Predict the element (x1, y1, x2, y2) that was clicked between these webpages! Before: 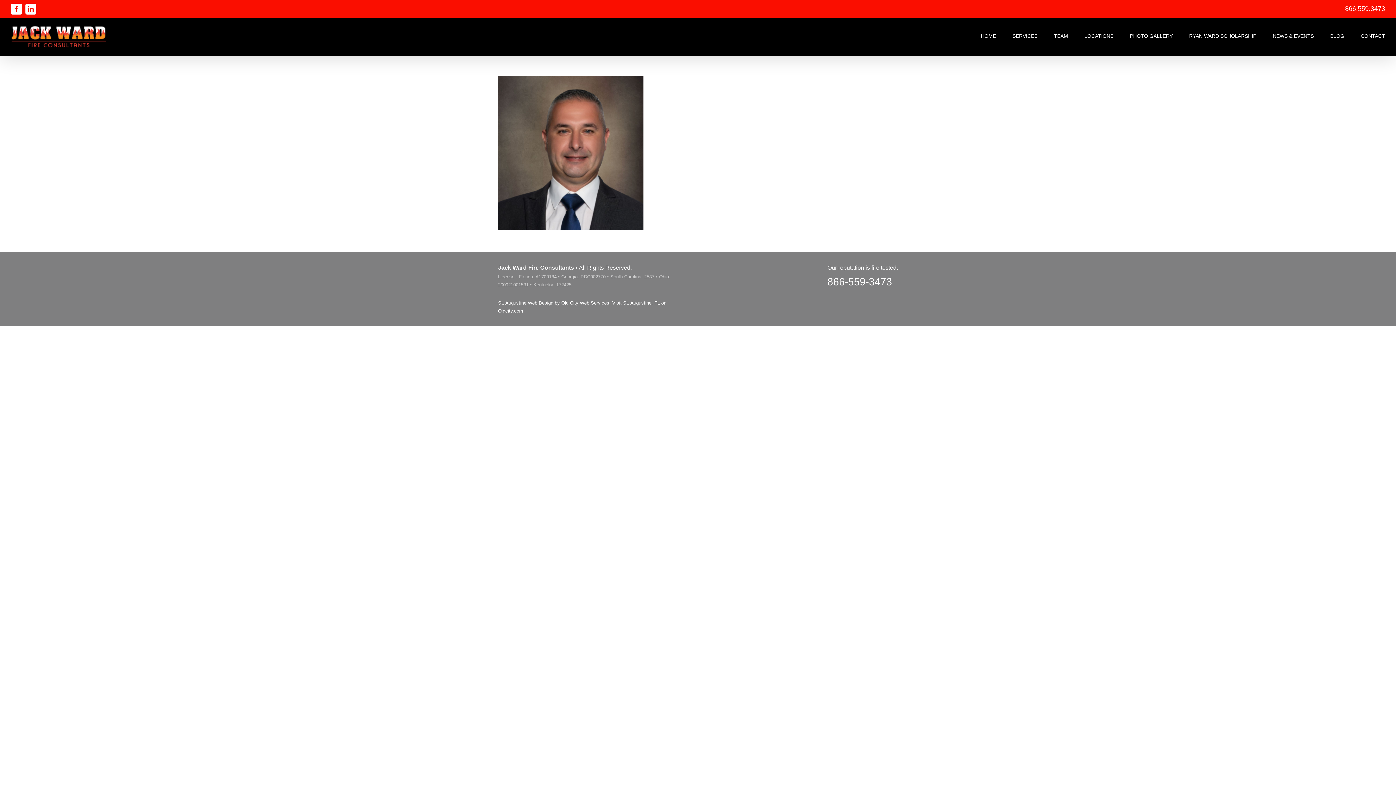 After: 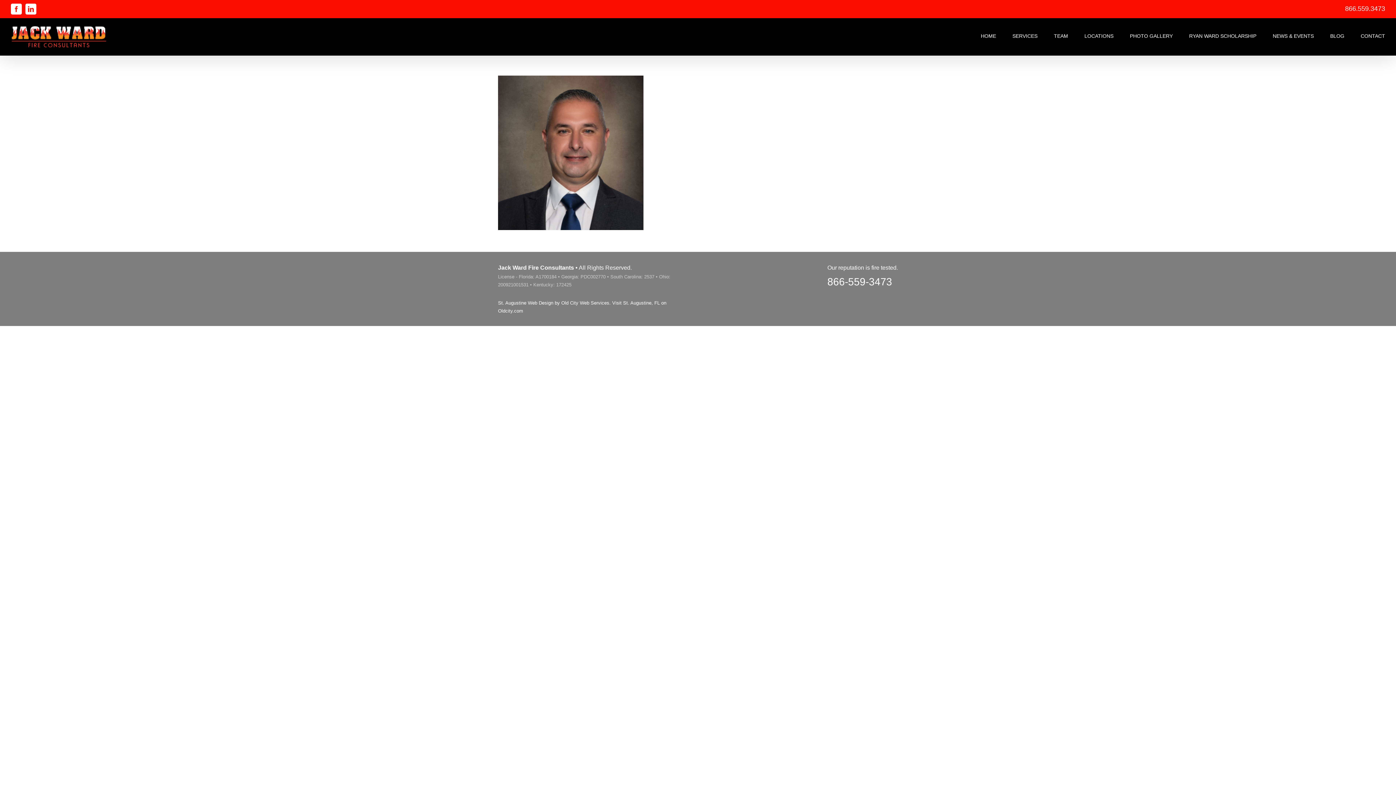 Action: bbox: (1345, 5, 1385, 12) label: 866.559.3473